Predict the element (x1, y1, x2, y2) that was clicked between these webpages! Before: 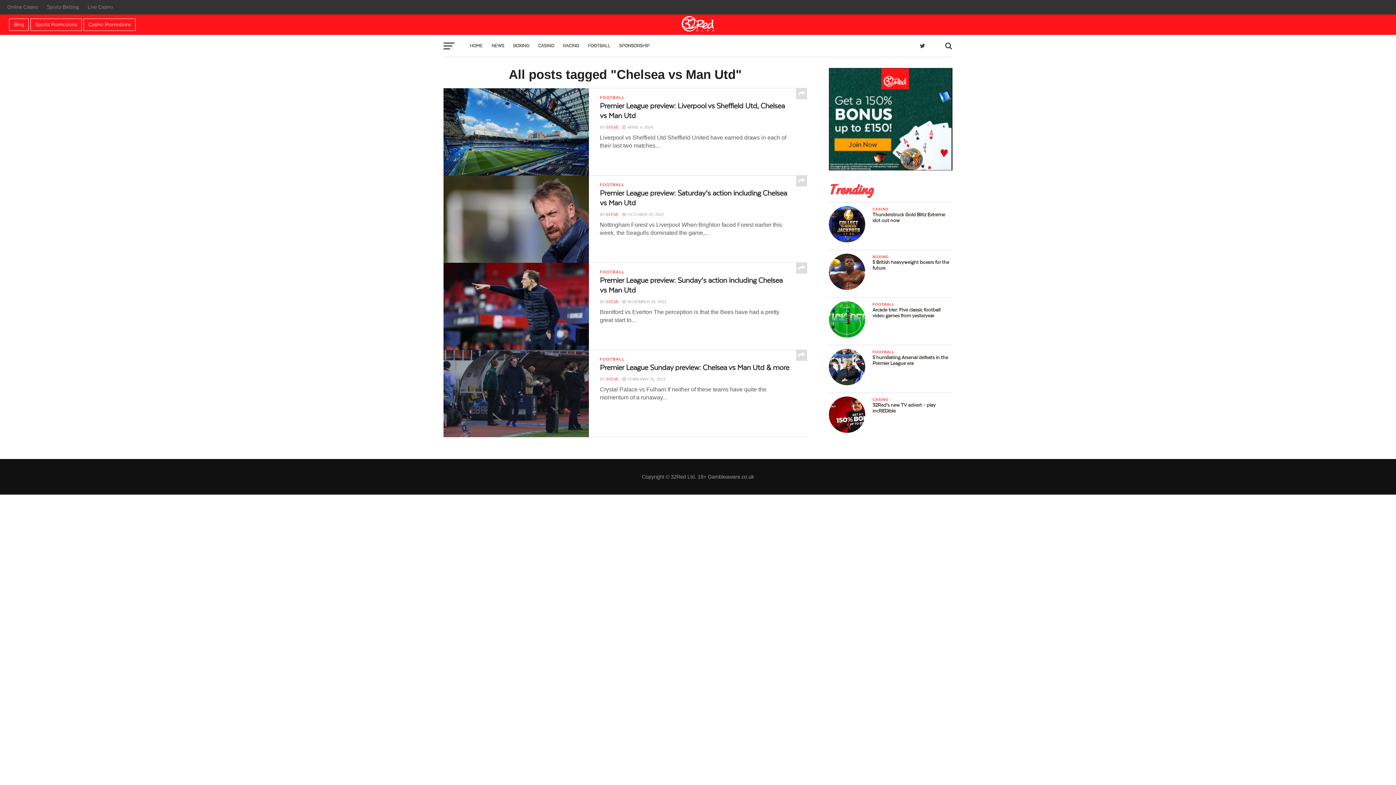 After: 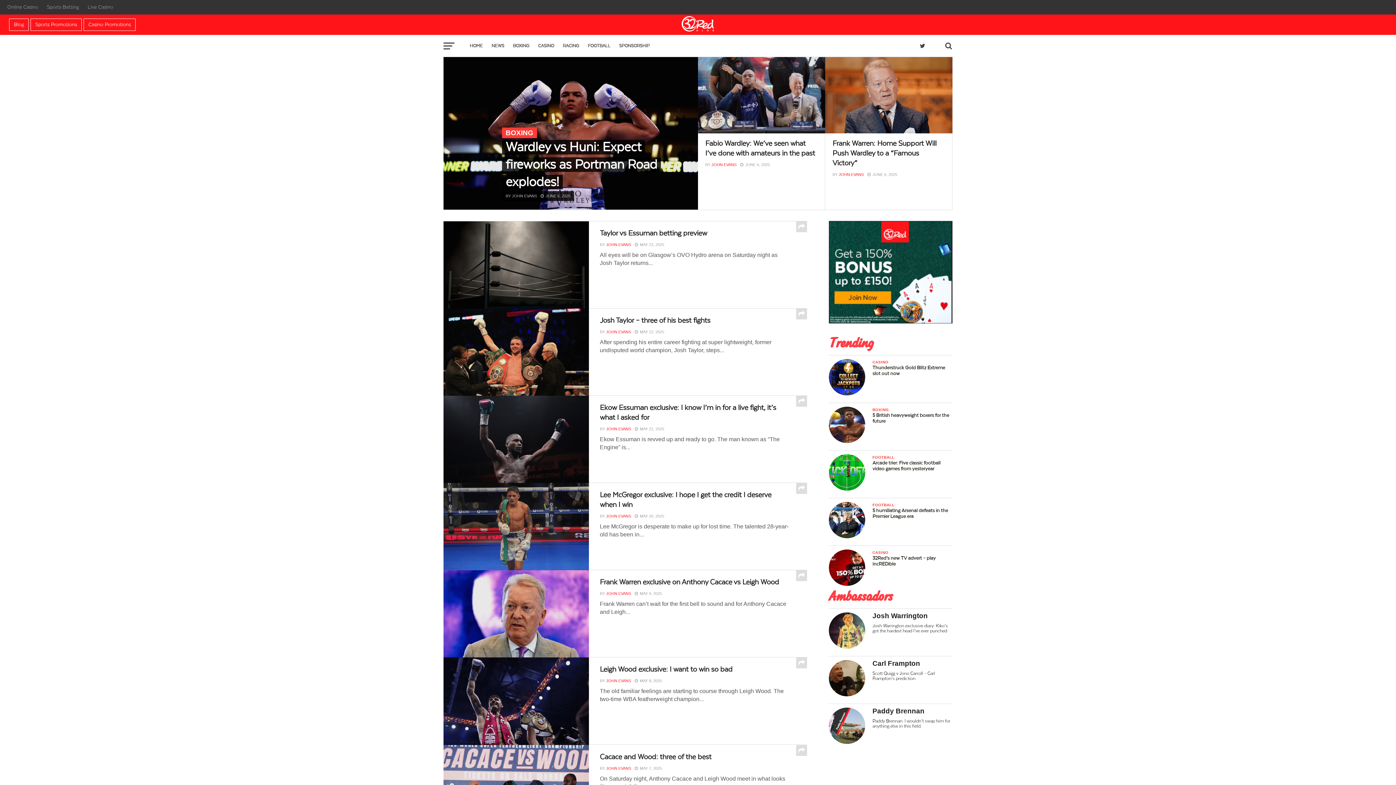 Action: bbox: (508, 34, 533, 56) label: BOXING